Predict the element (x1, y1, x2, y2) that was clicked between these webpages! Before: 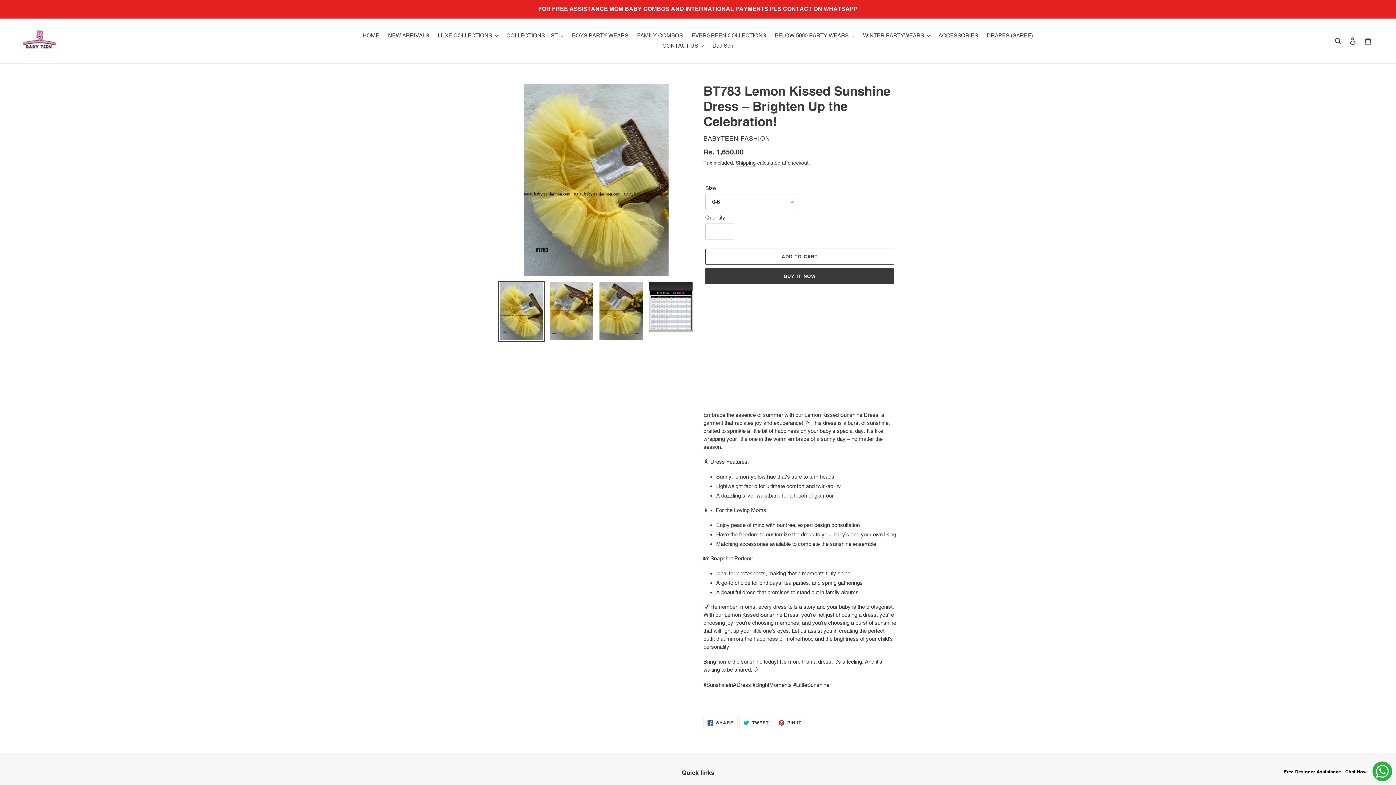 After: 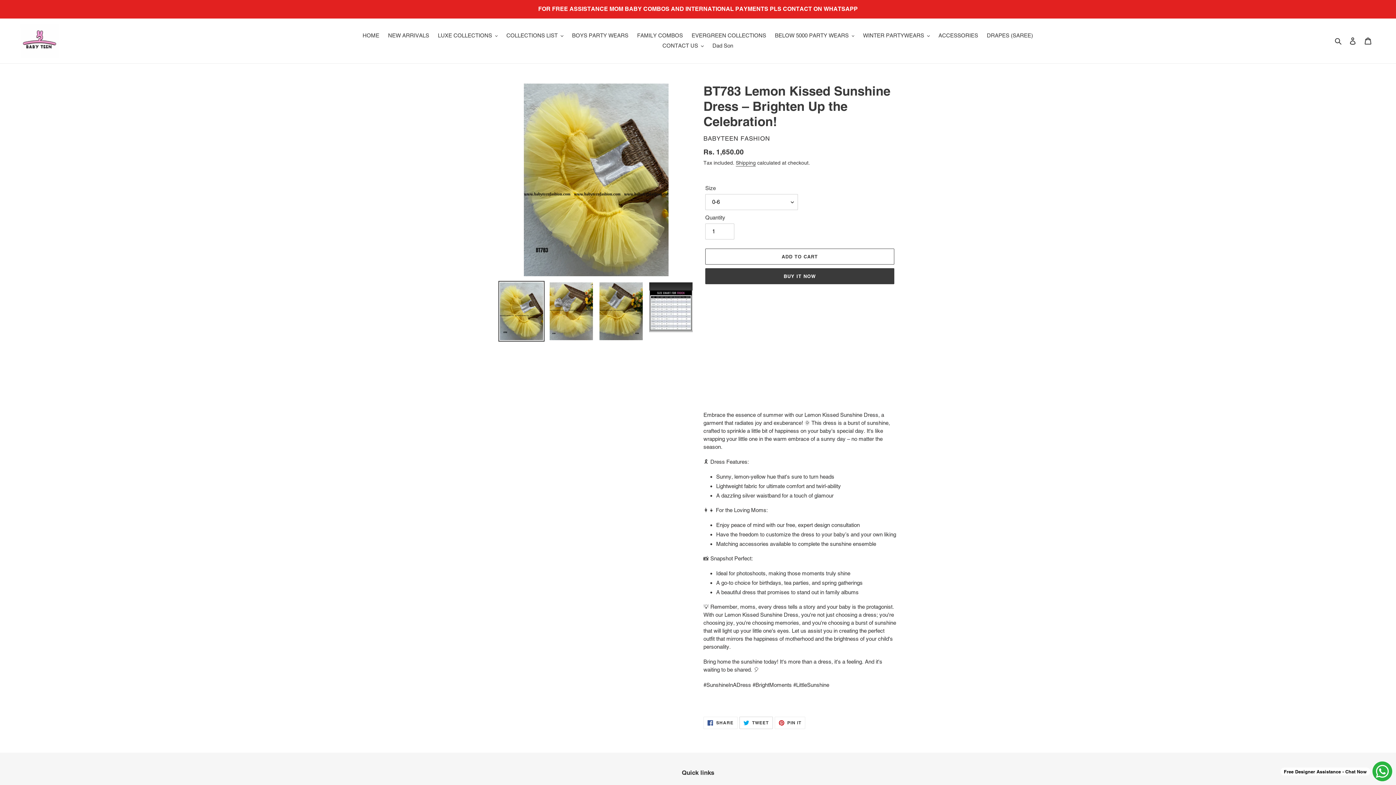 Action: bbox: (739, 717, 772, 729) label:  TWEET
TWEET ON TWITTER